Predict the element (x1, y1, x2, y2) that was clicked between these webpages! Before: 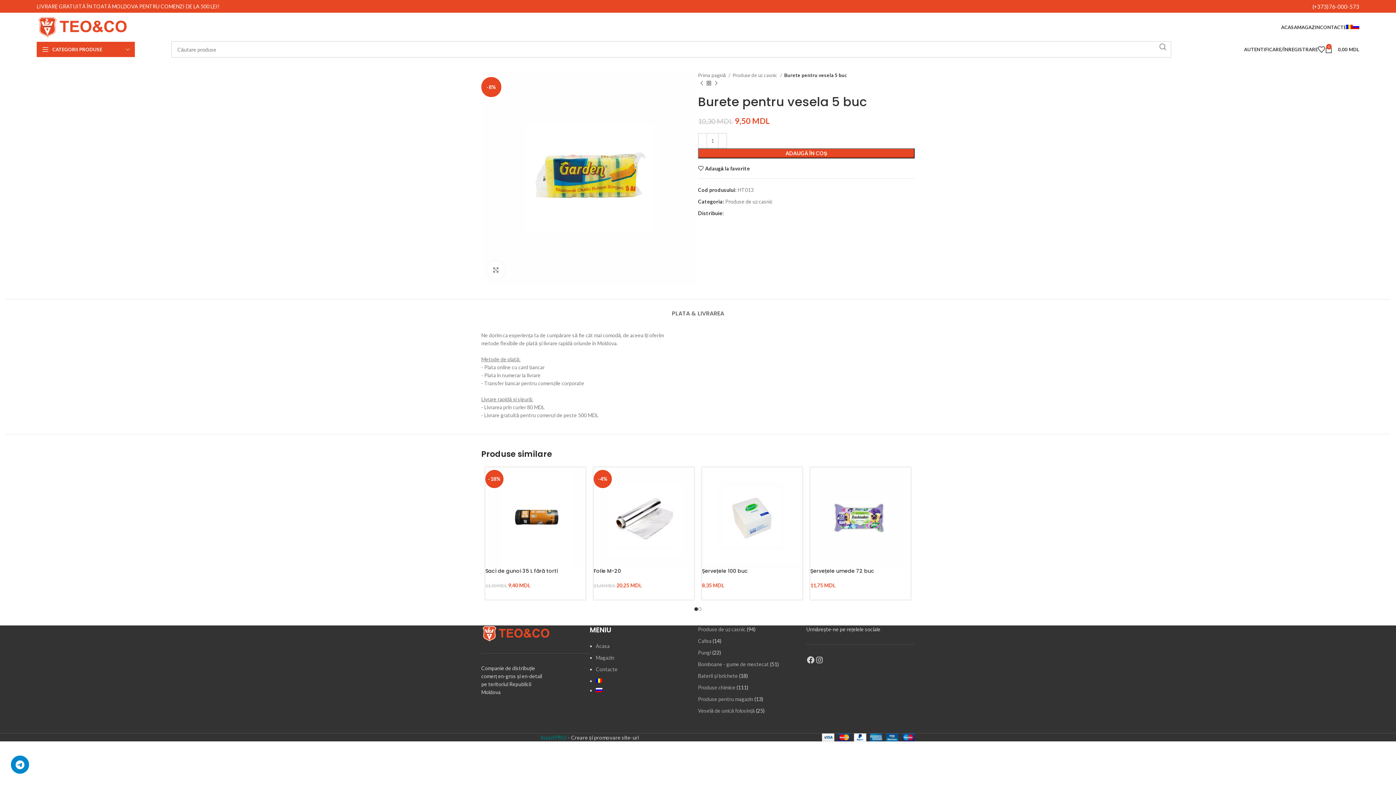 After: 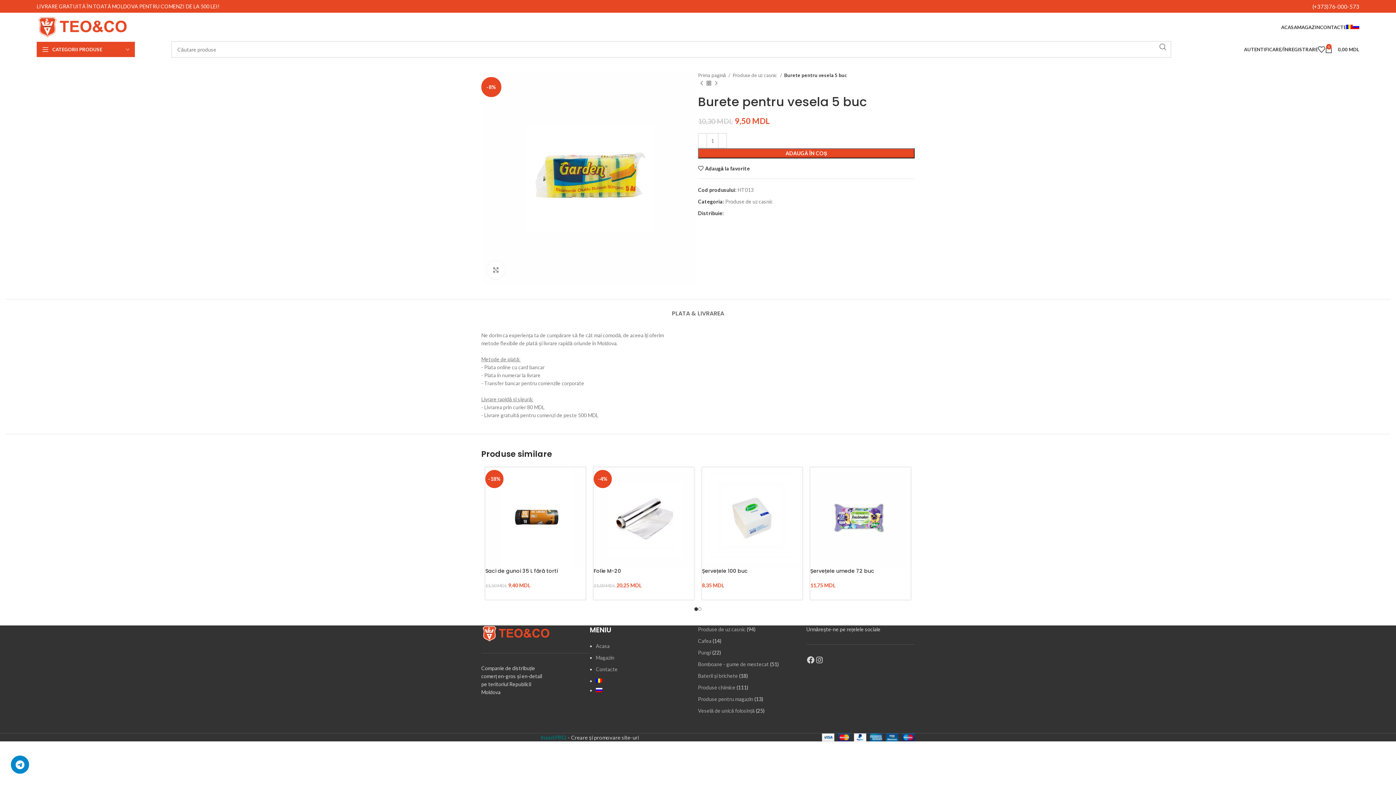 Action: label: Viber social link bbox: (743, 211, 747, 215)